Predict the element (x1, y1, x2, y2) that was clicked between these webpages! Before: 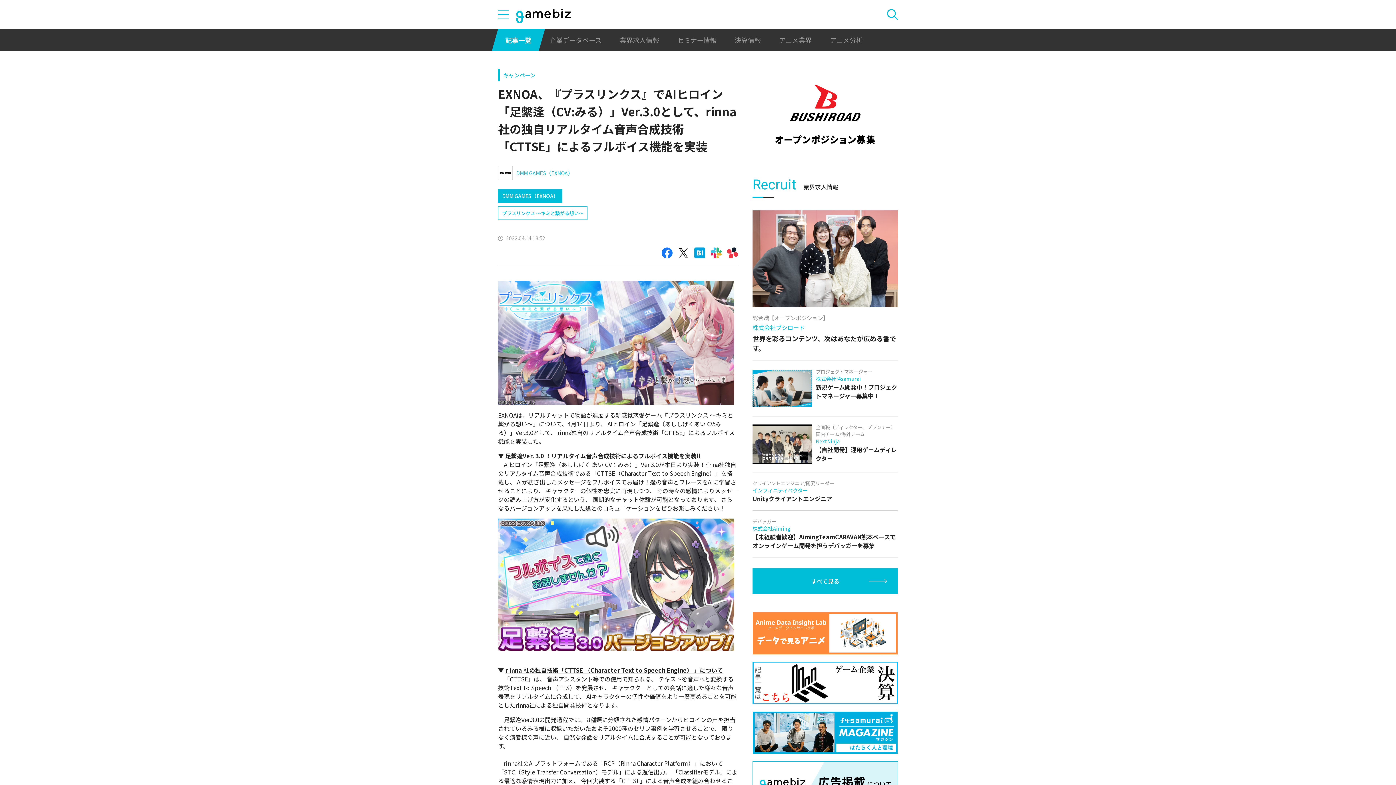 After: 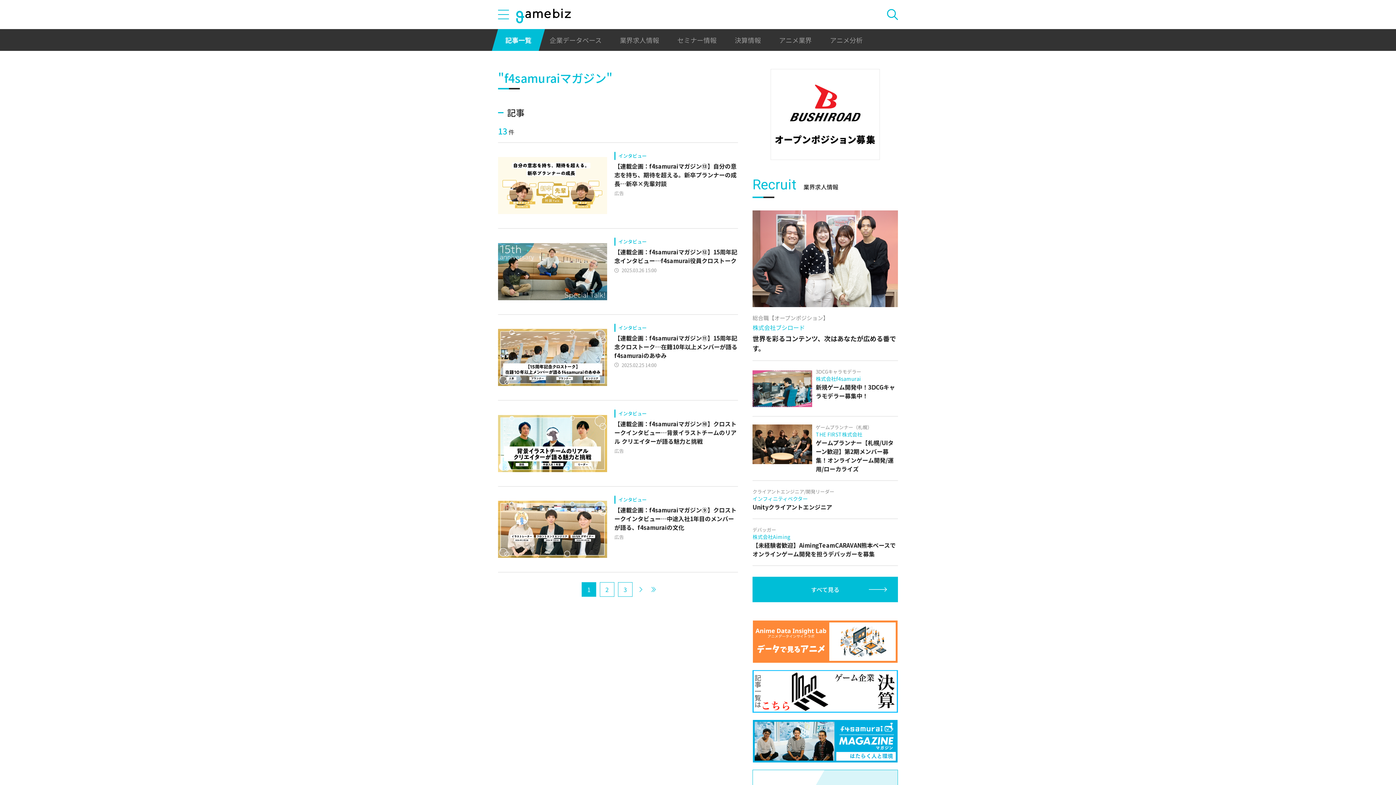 Action: bbox: (752, 711, 898, 754)